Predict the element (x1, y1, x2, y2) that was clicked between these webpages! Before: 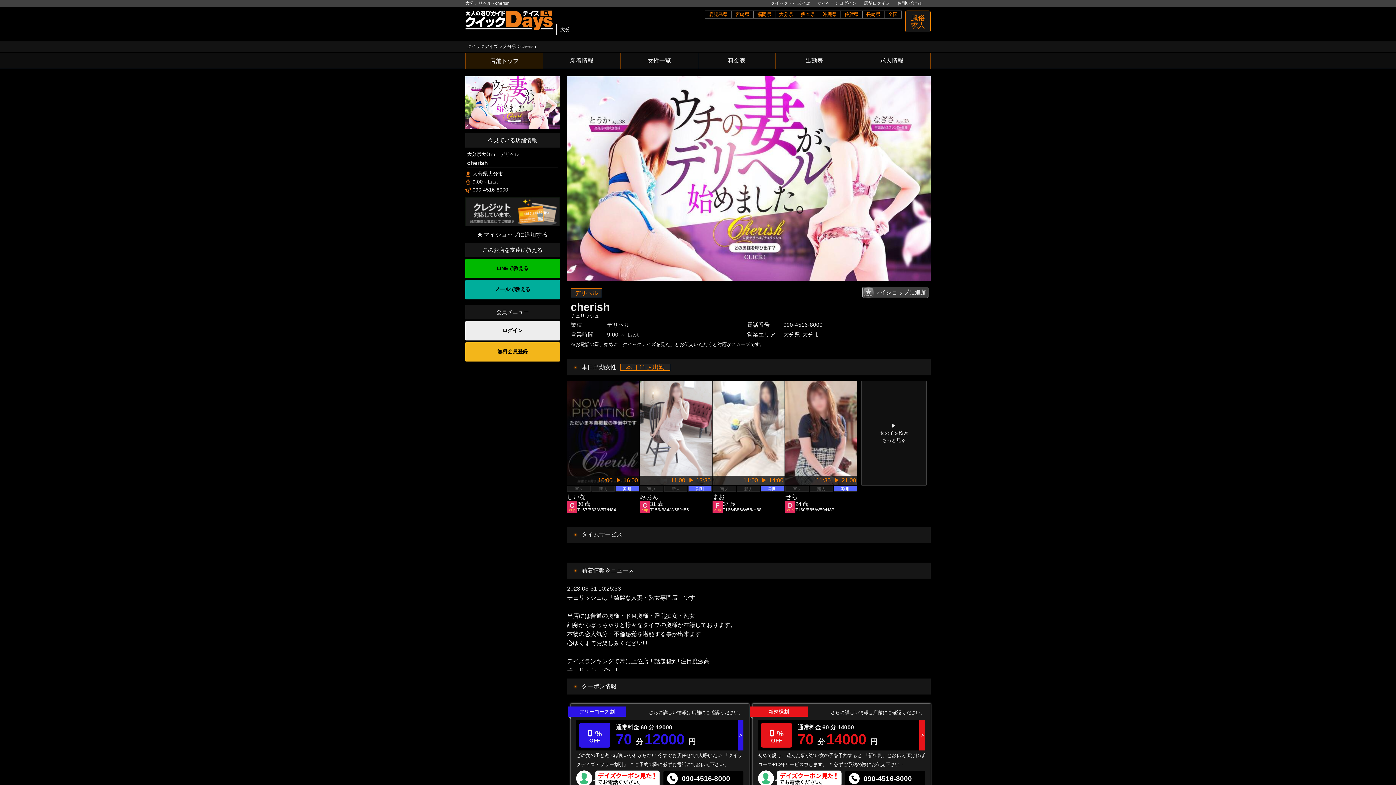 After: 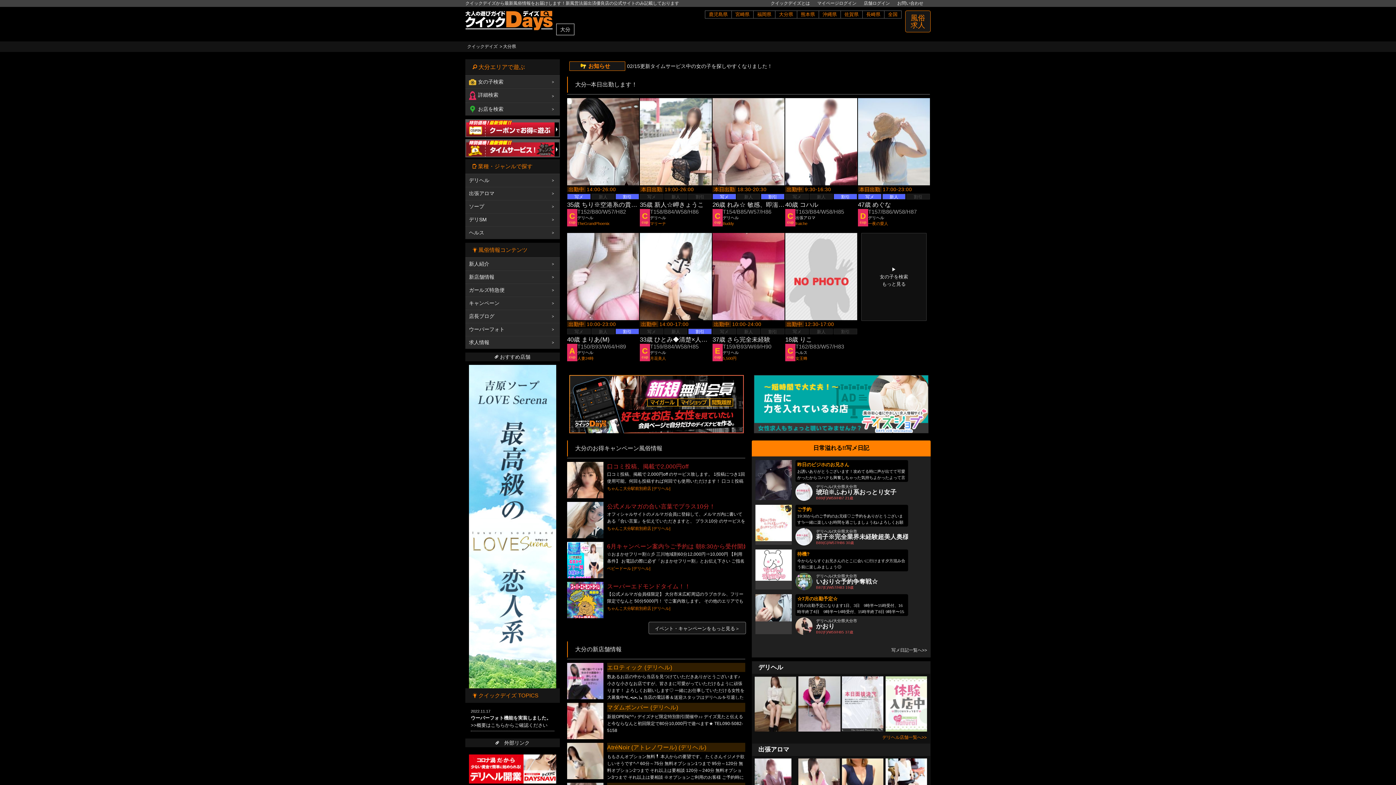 Action: bbox: (465, 16, 552, 22)